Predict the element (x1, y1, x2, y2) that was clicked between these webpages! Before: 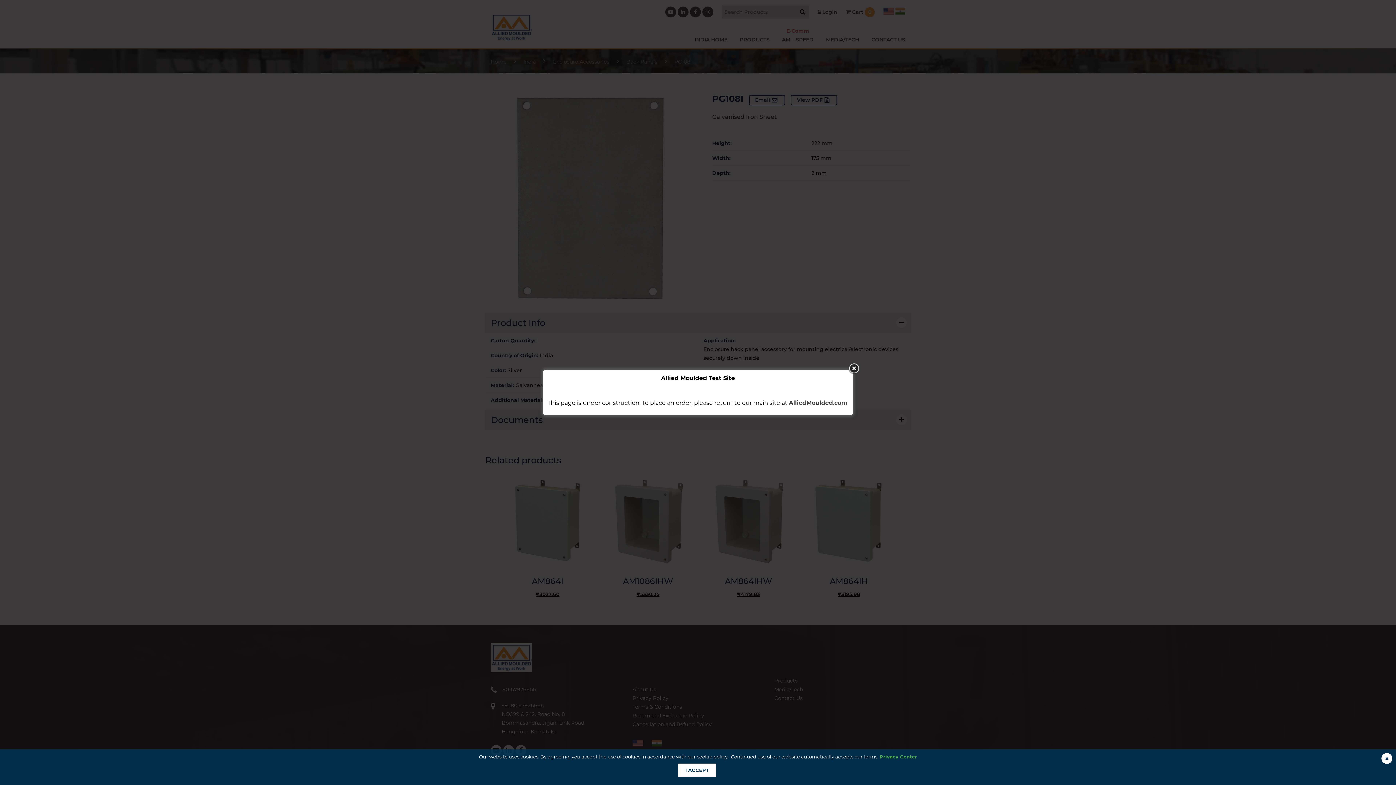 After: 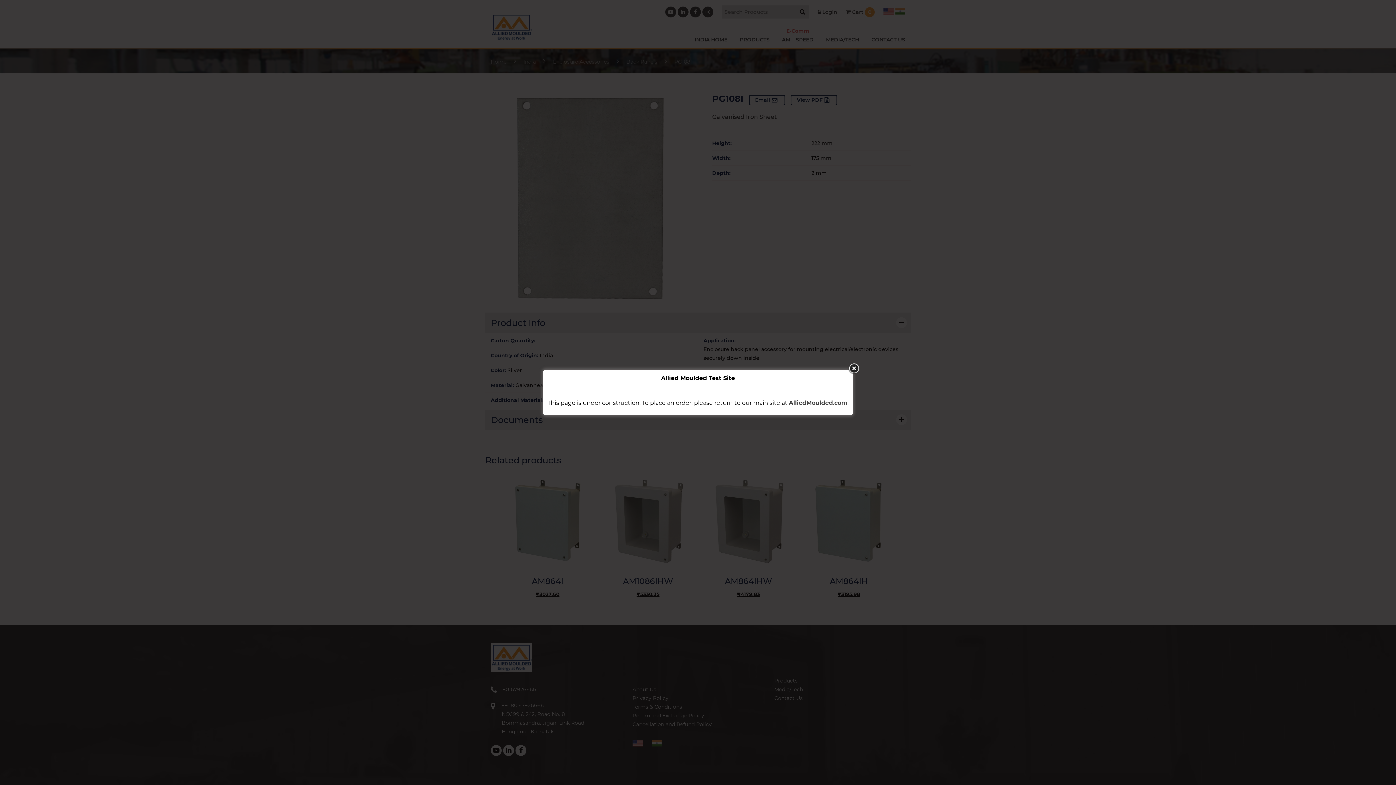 Action: bbox: (1381, 753, 1392, 764)